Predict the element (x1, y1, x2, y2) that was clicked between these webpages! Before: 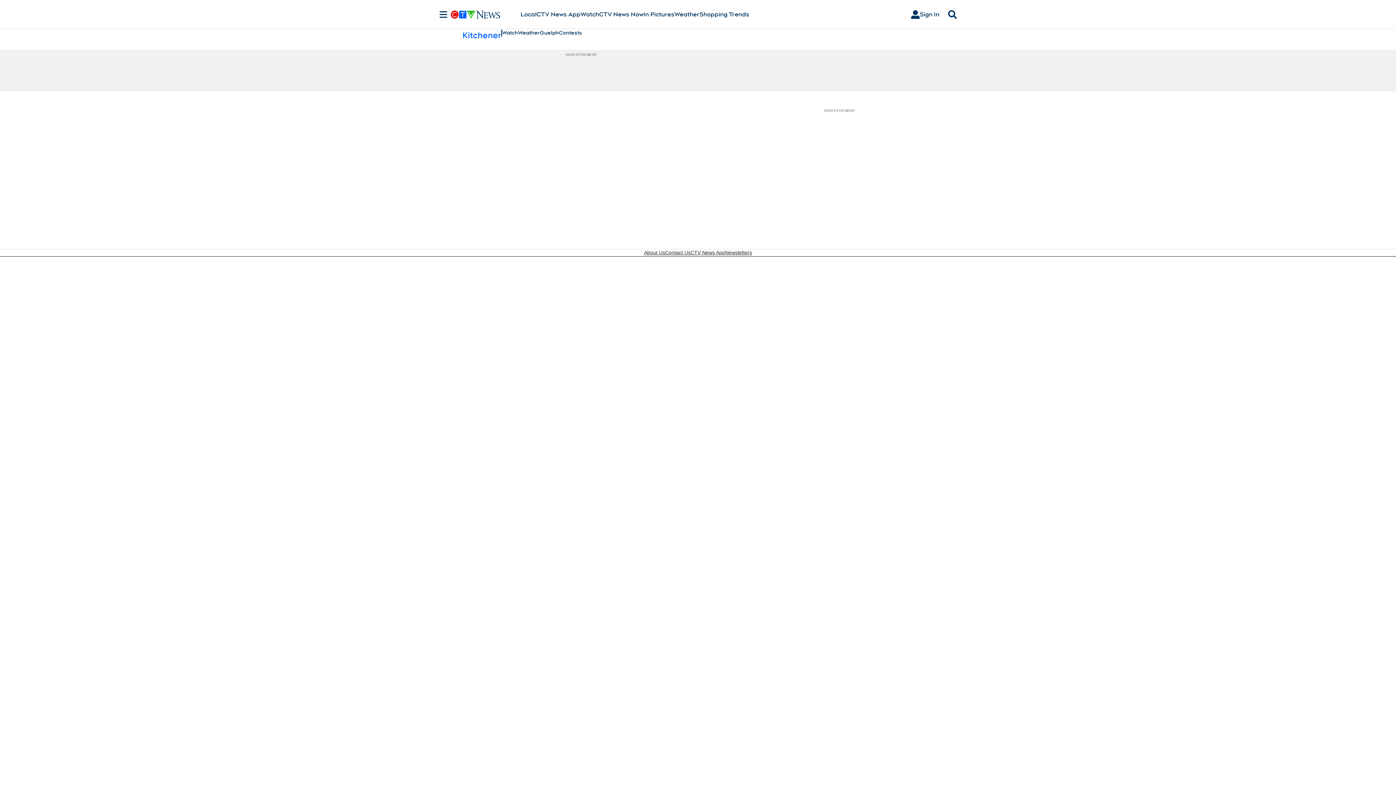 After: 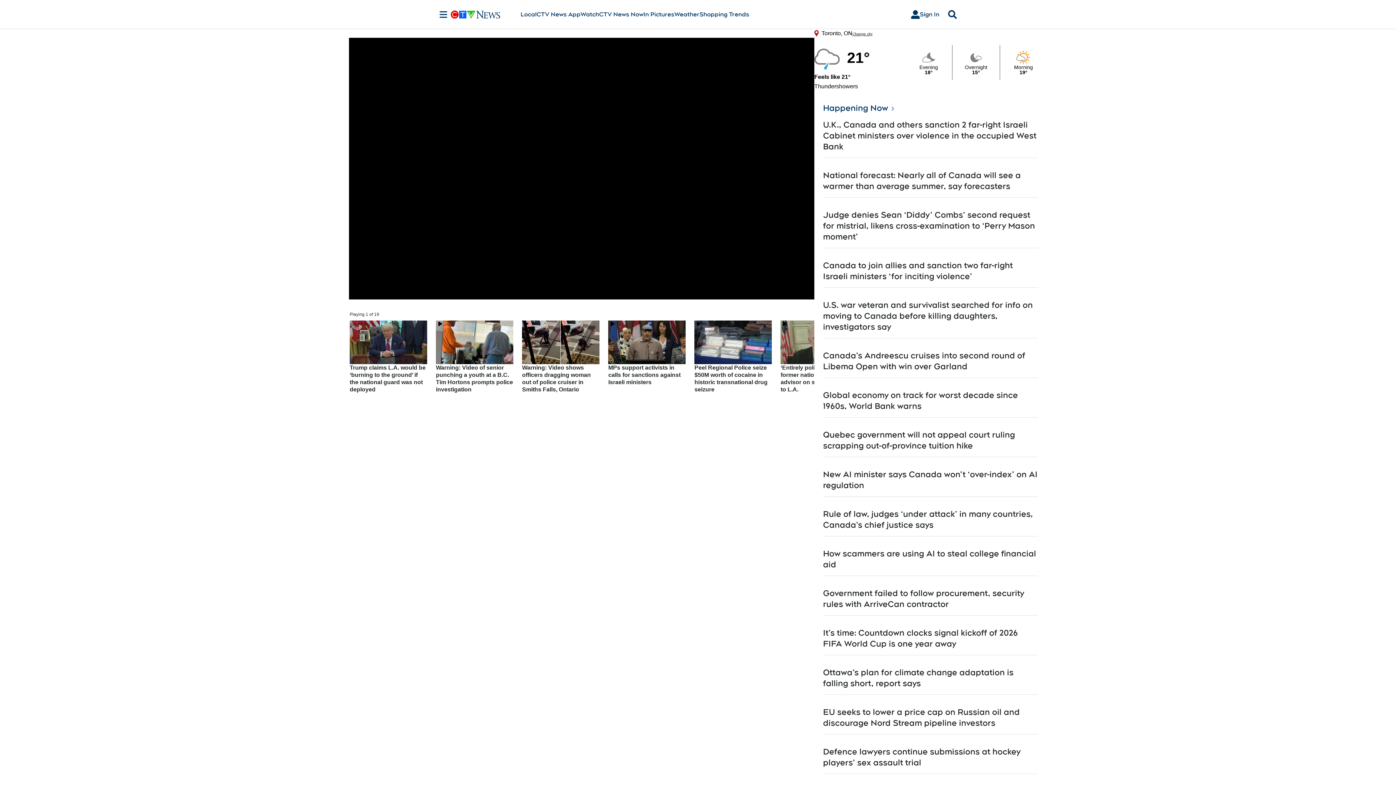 Action: label: CTV News Now bbox: (599, 10, 643, 18)